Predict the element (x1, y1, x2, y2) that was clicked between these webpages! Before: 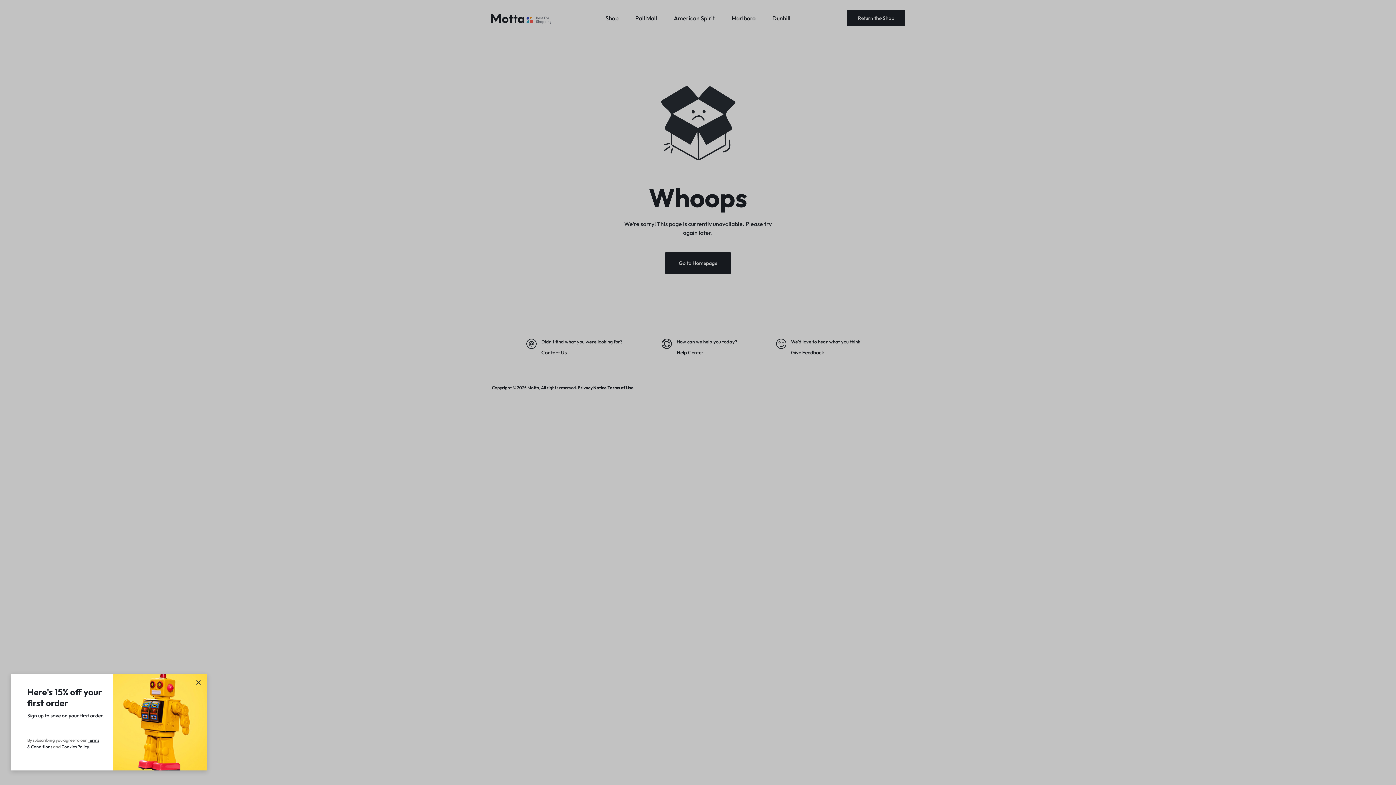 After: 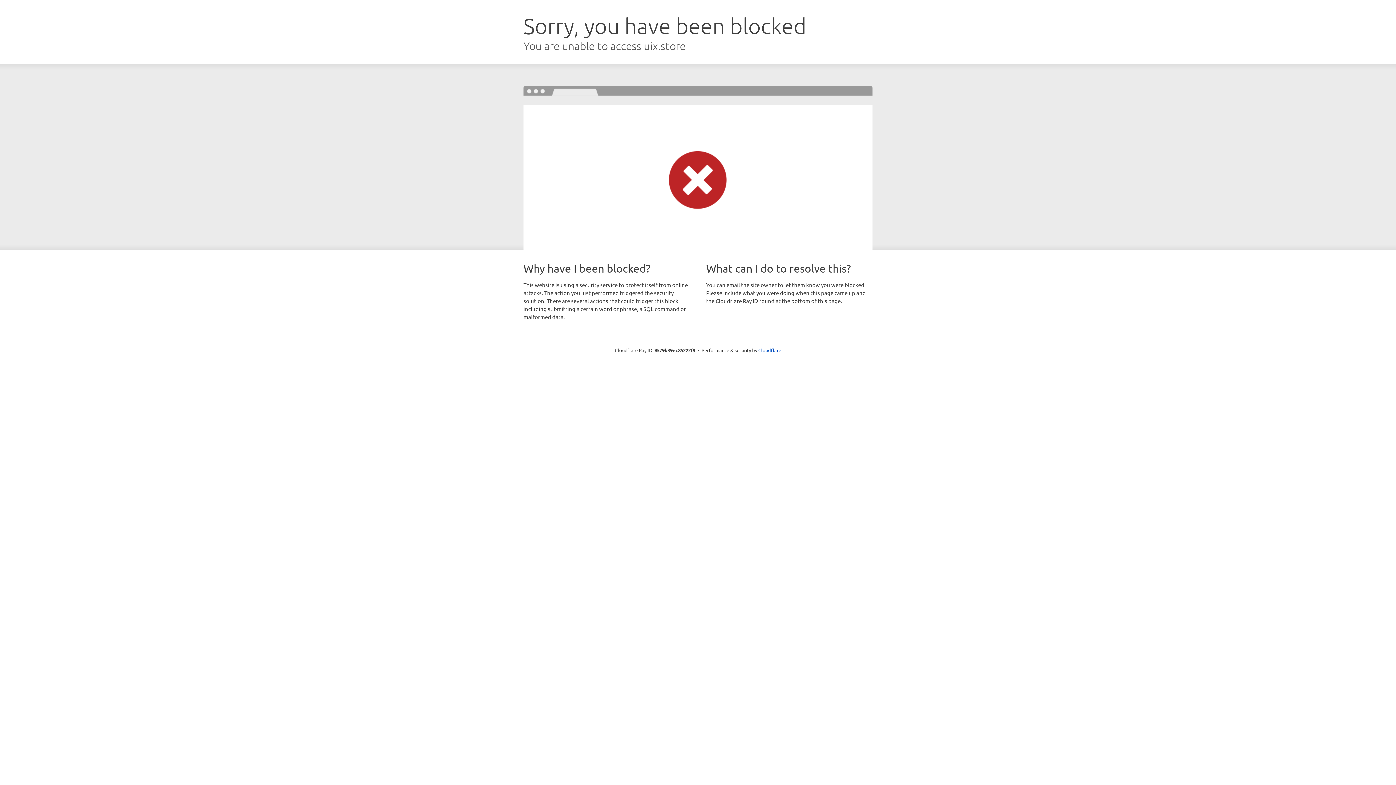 Action: bbox: (61, 744, 88, 749) label: Cookies Policy